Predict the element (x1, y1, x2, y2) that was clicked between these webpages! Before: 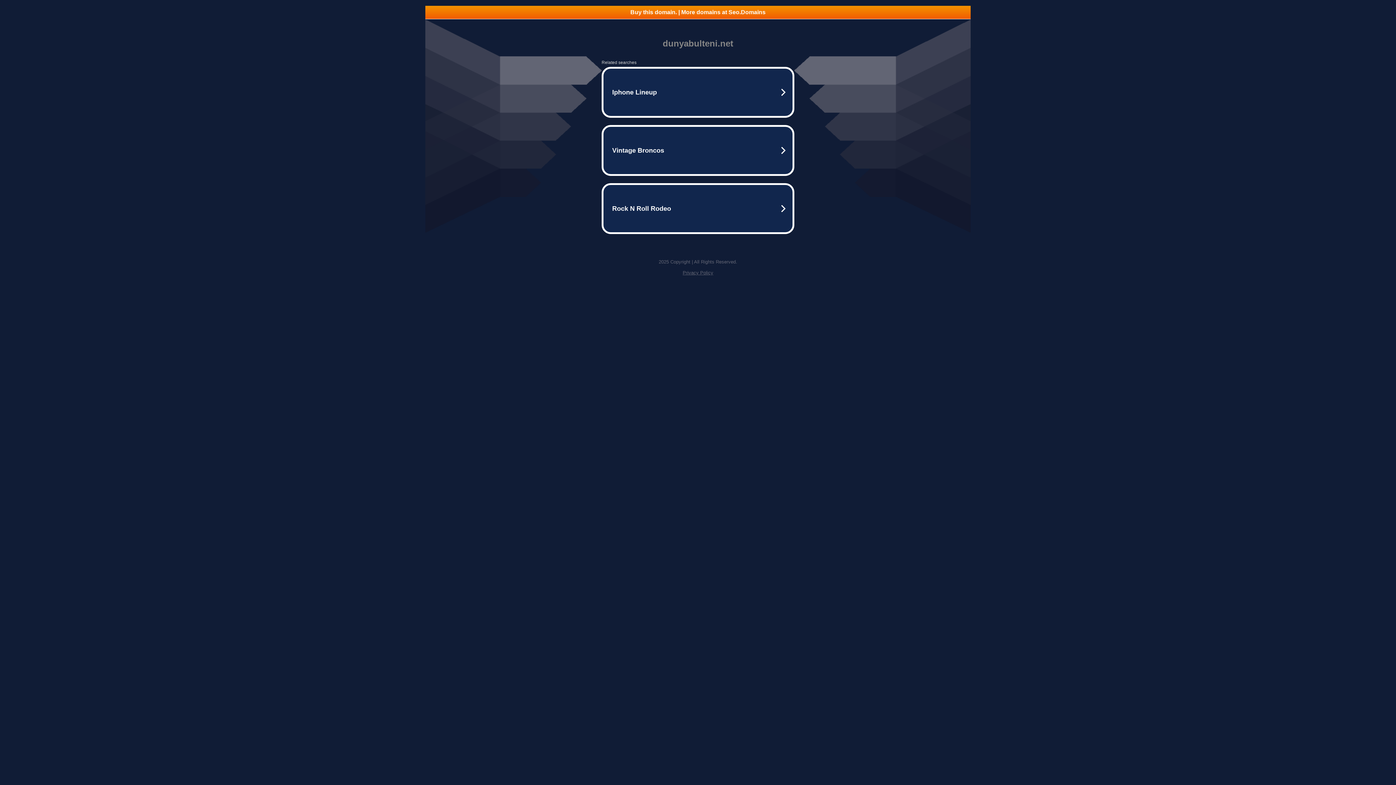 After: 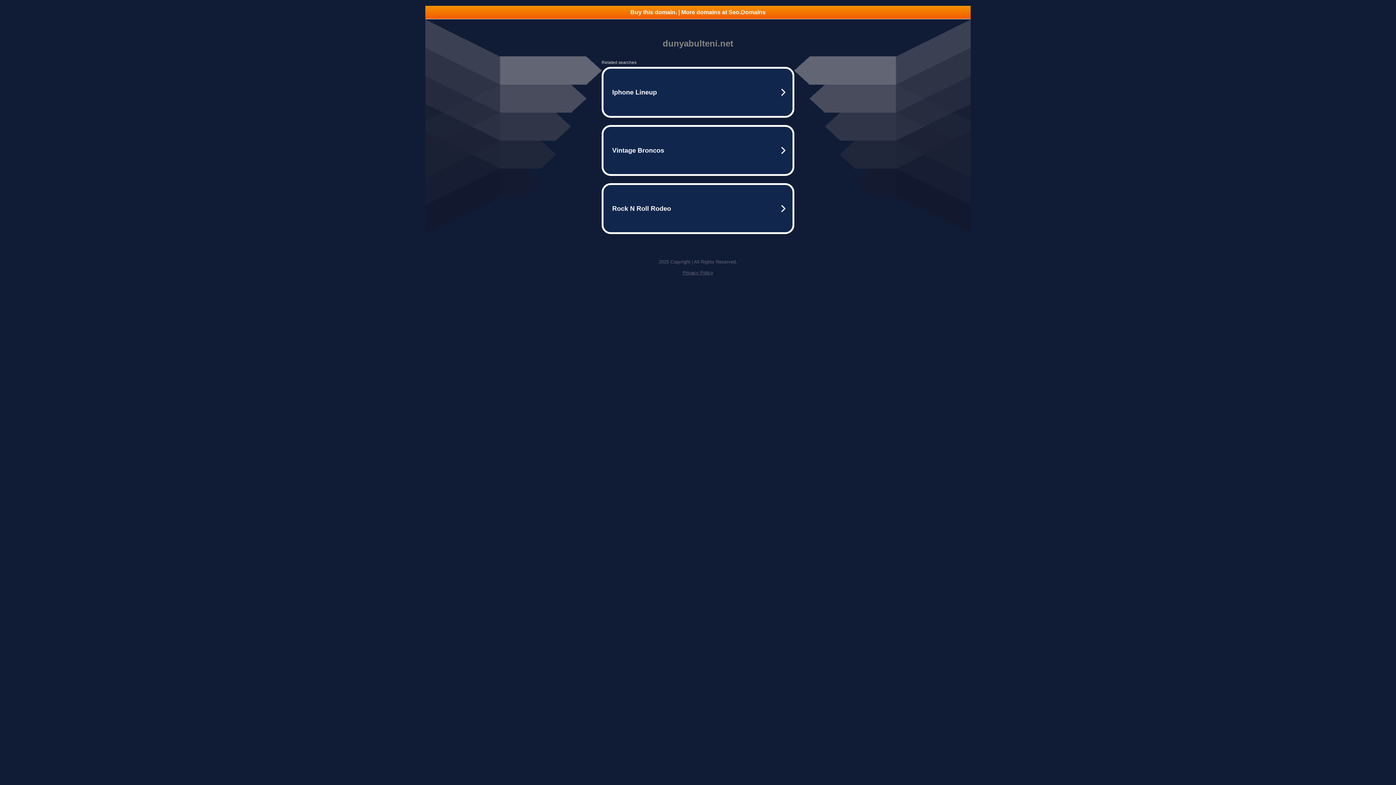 Action: bbox: (425, 5, 970, 18) label: Buy this domain. | More domains at Seo.Domains